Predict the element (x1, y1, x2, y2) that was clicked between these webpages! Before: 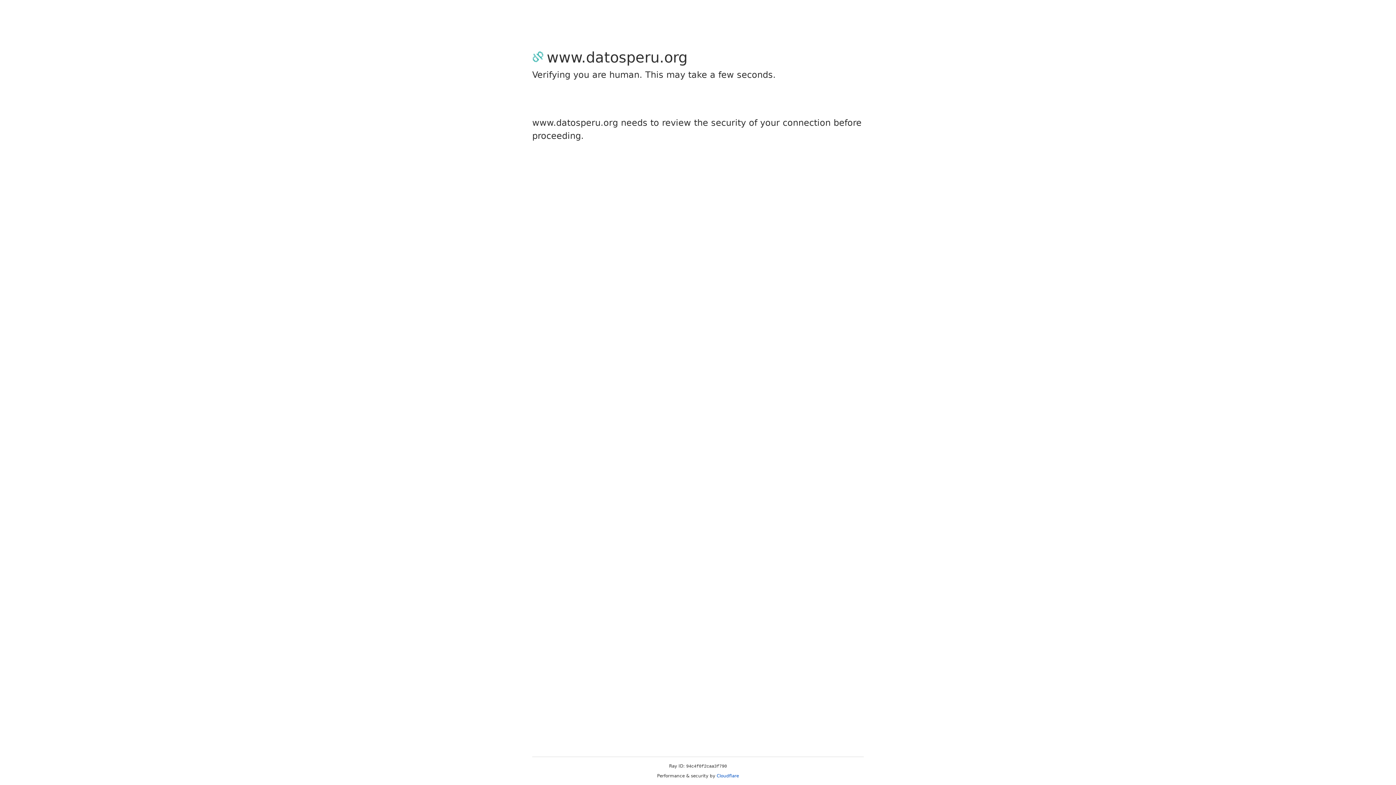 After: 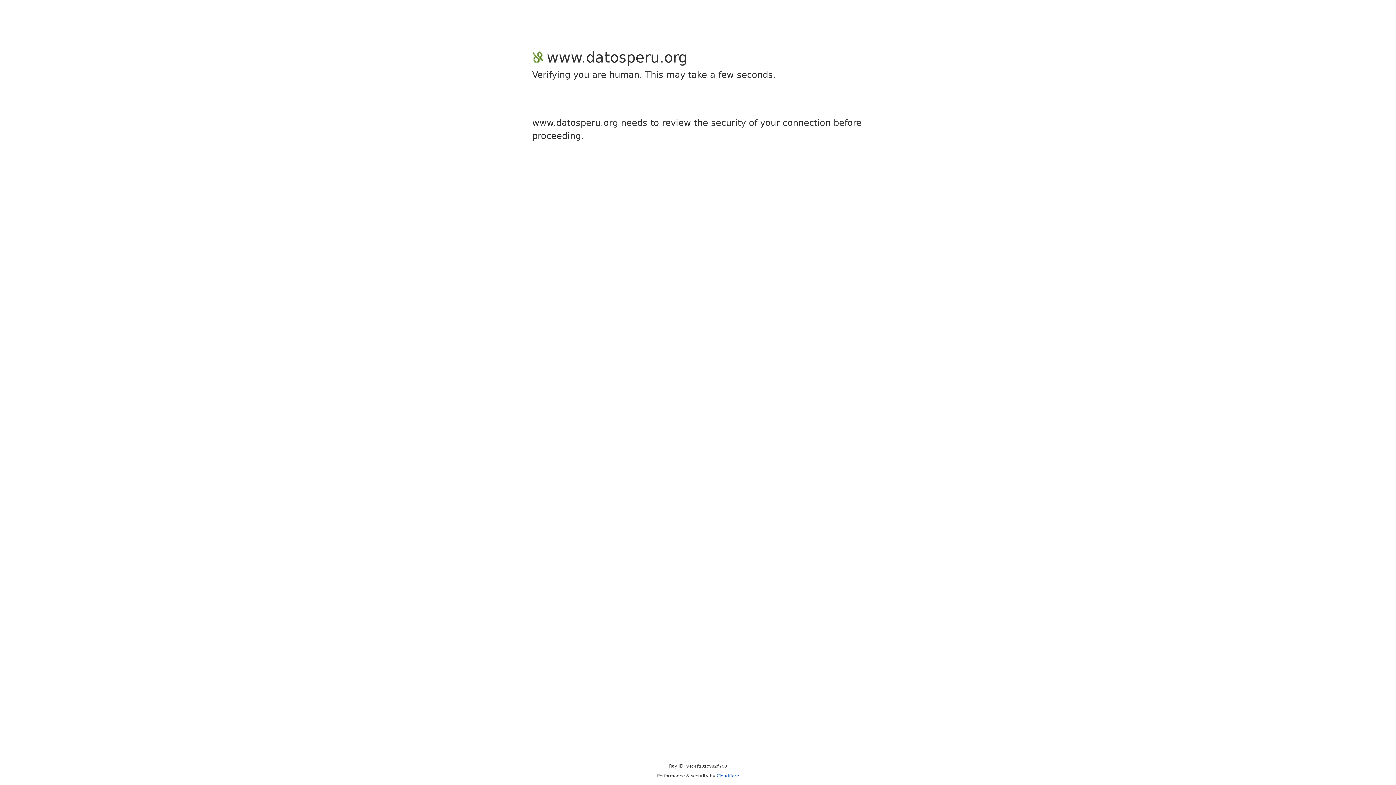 Action: bbox: (716, 773, 739, 778) label: Cloudflare